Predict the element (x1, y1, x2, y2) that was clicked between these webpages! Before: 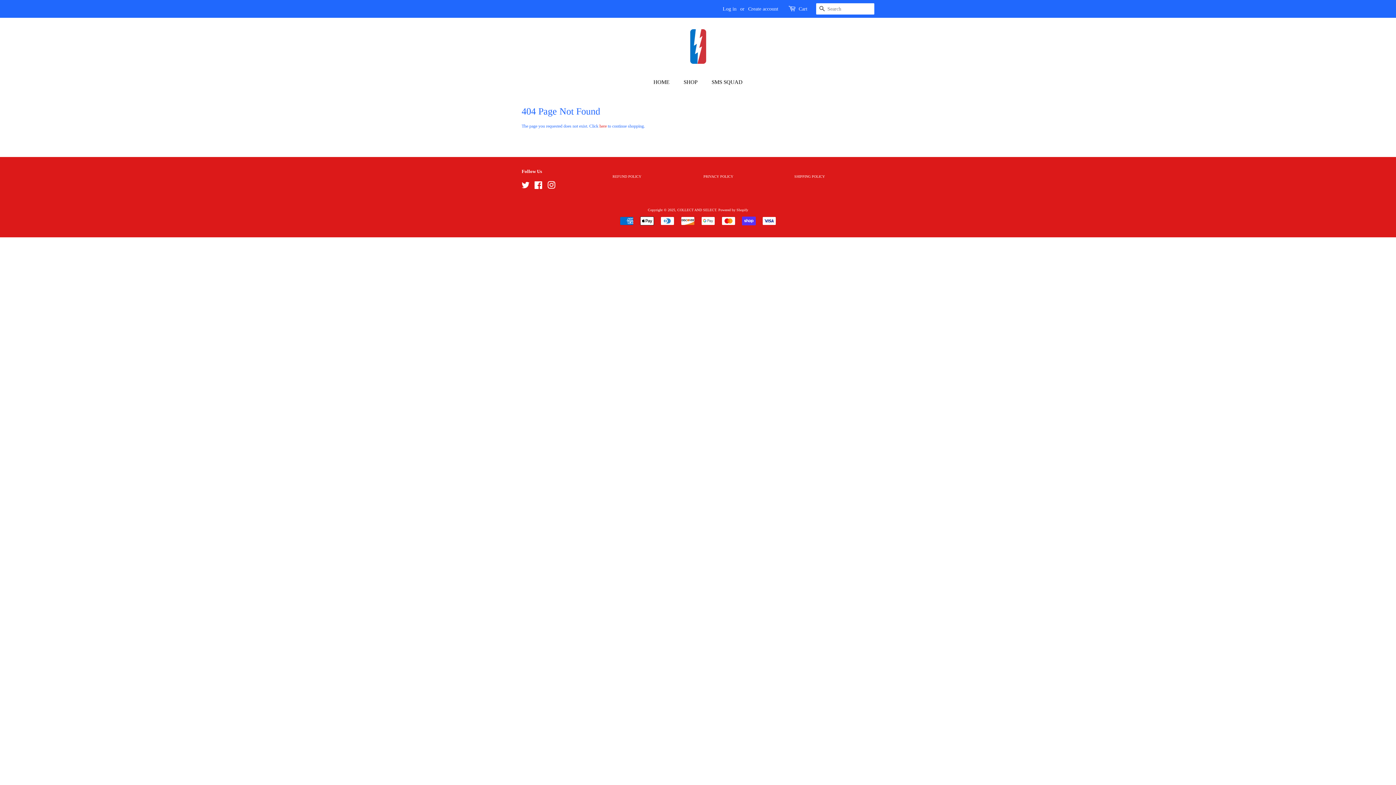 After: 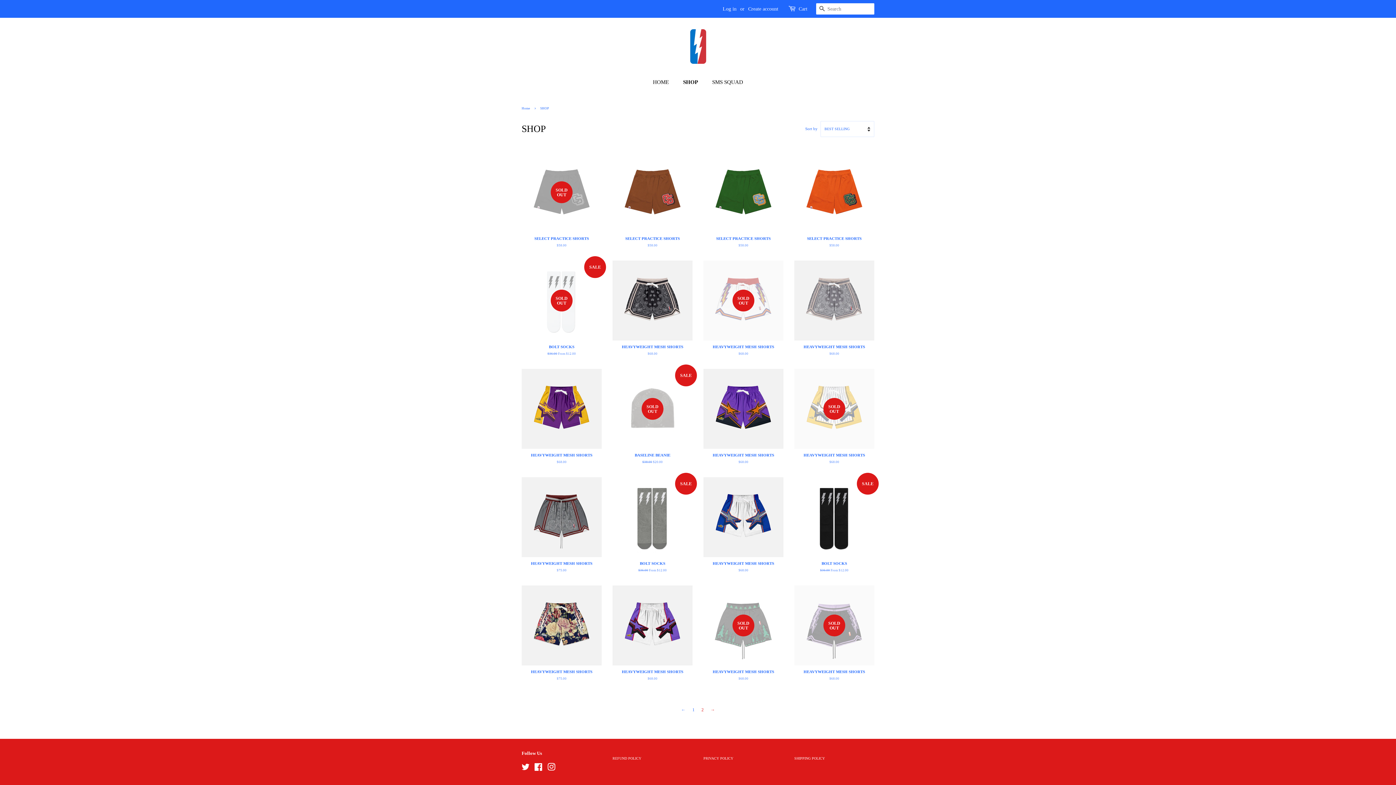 Action: label: SHOP bbox: (678, 75, 704, 89)